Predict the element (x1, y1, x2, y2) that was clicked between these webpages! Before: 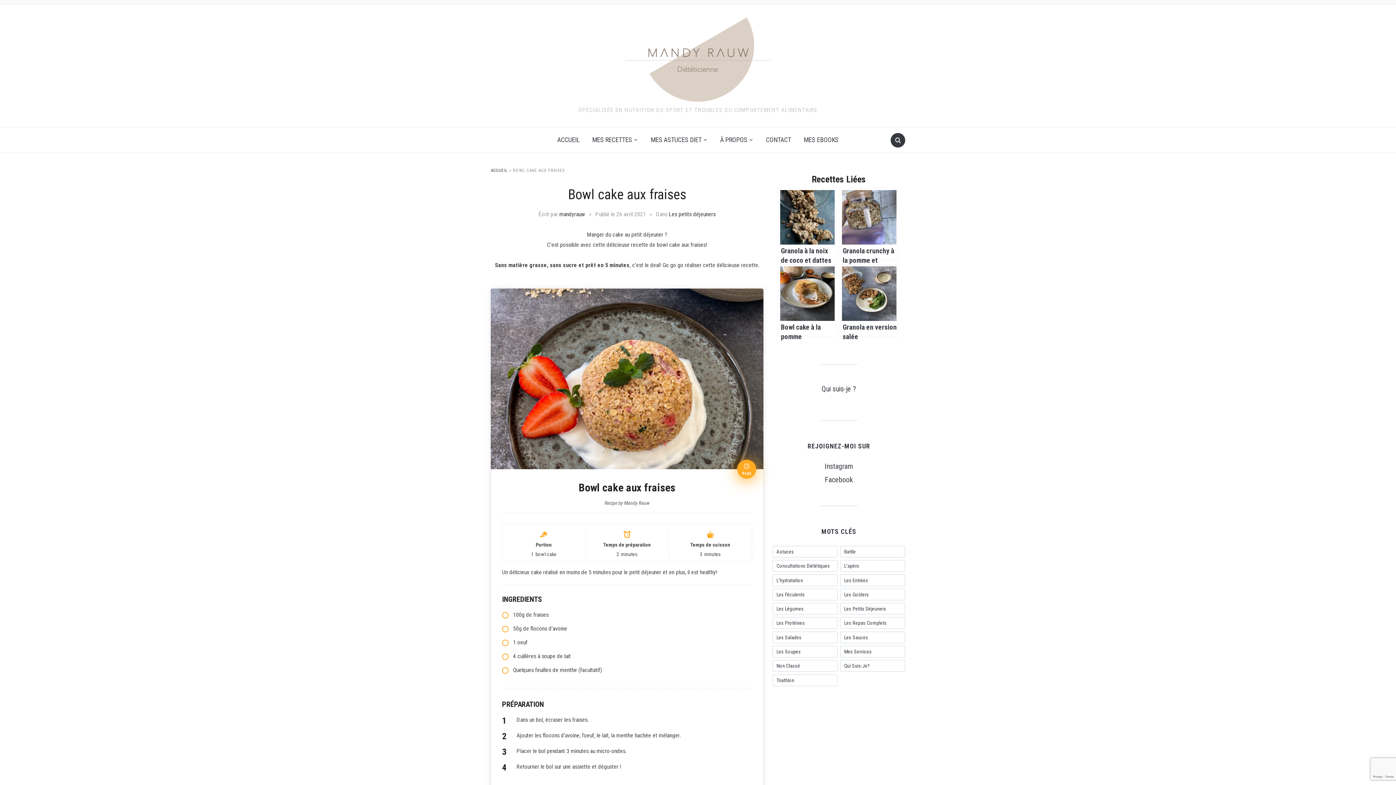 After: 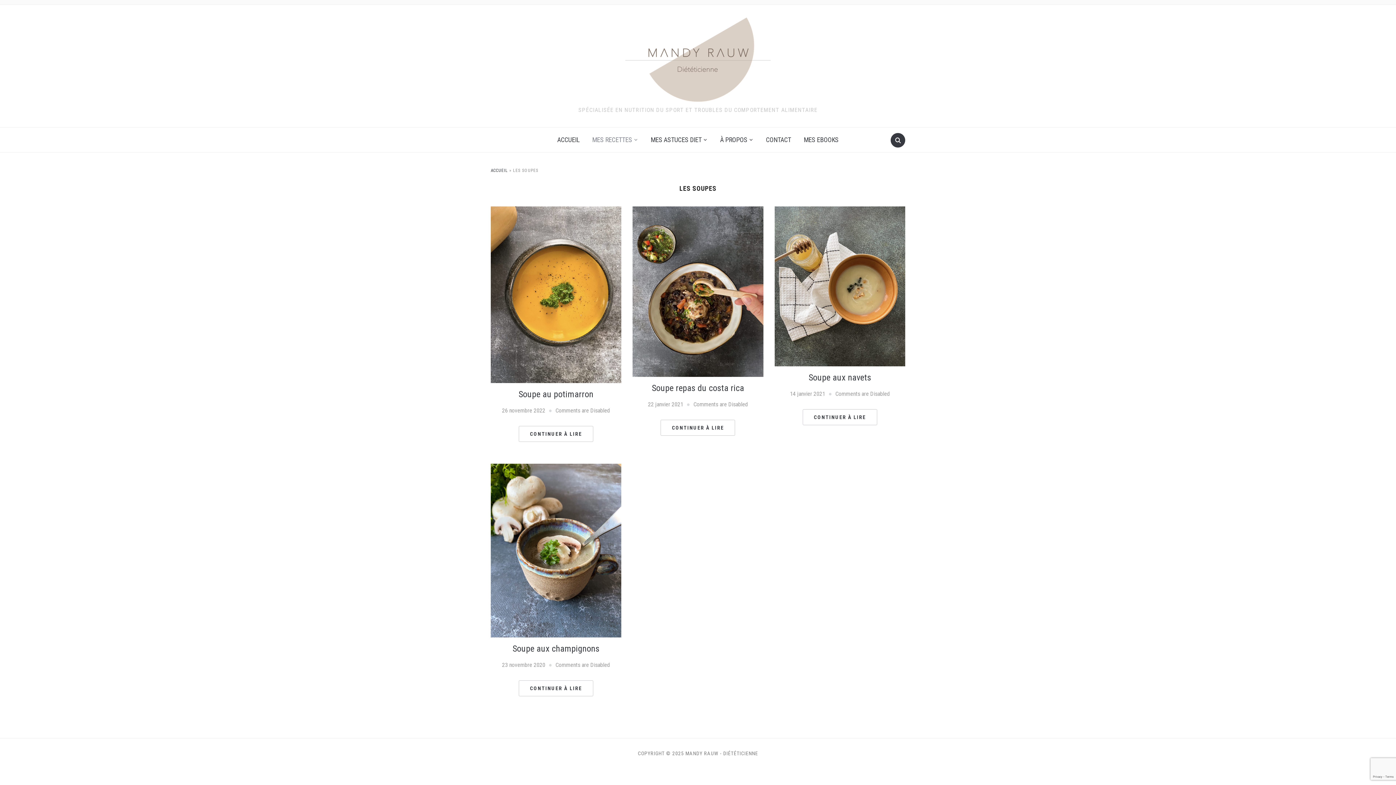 Action: label: Les soupes (4 éléments) bbox: (772, 646, 837, 657)